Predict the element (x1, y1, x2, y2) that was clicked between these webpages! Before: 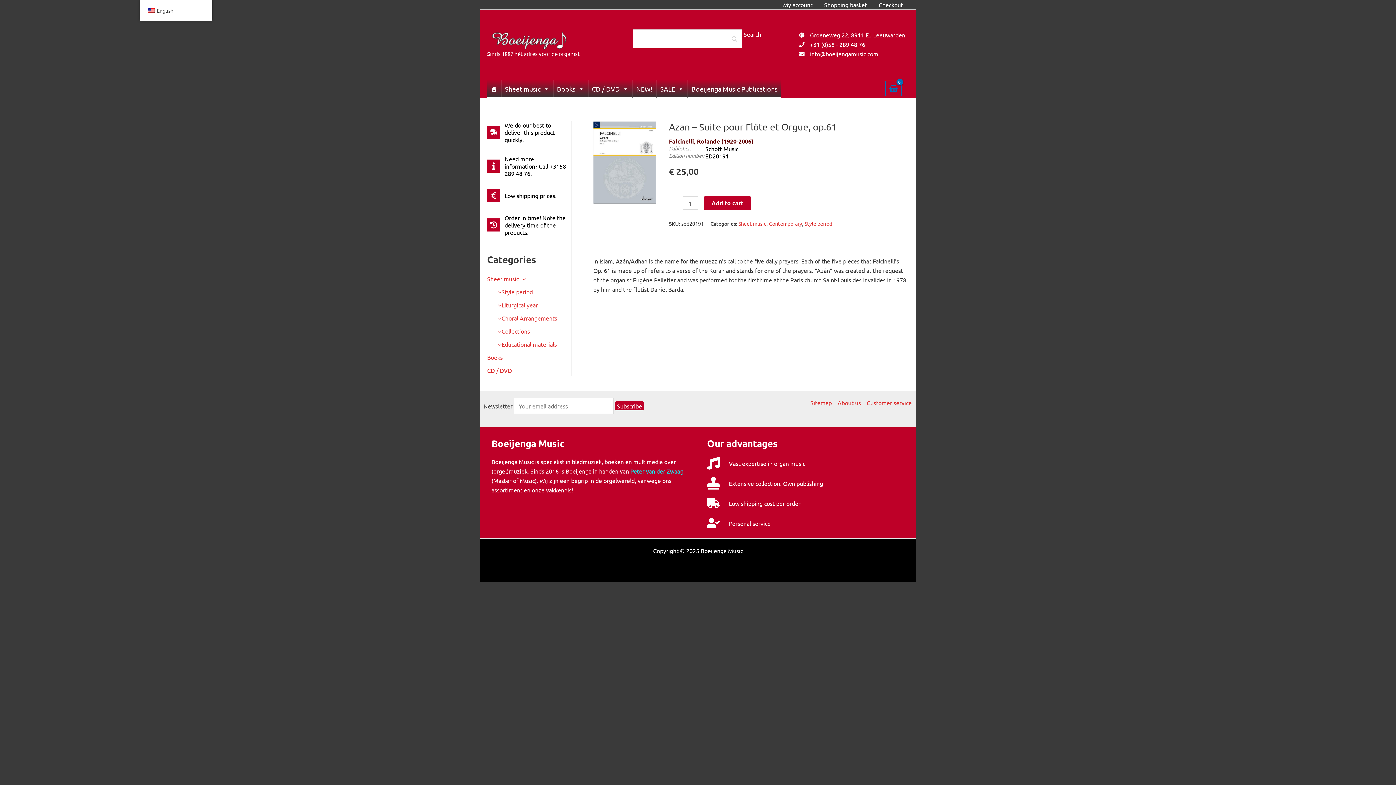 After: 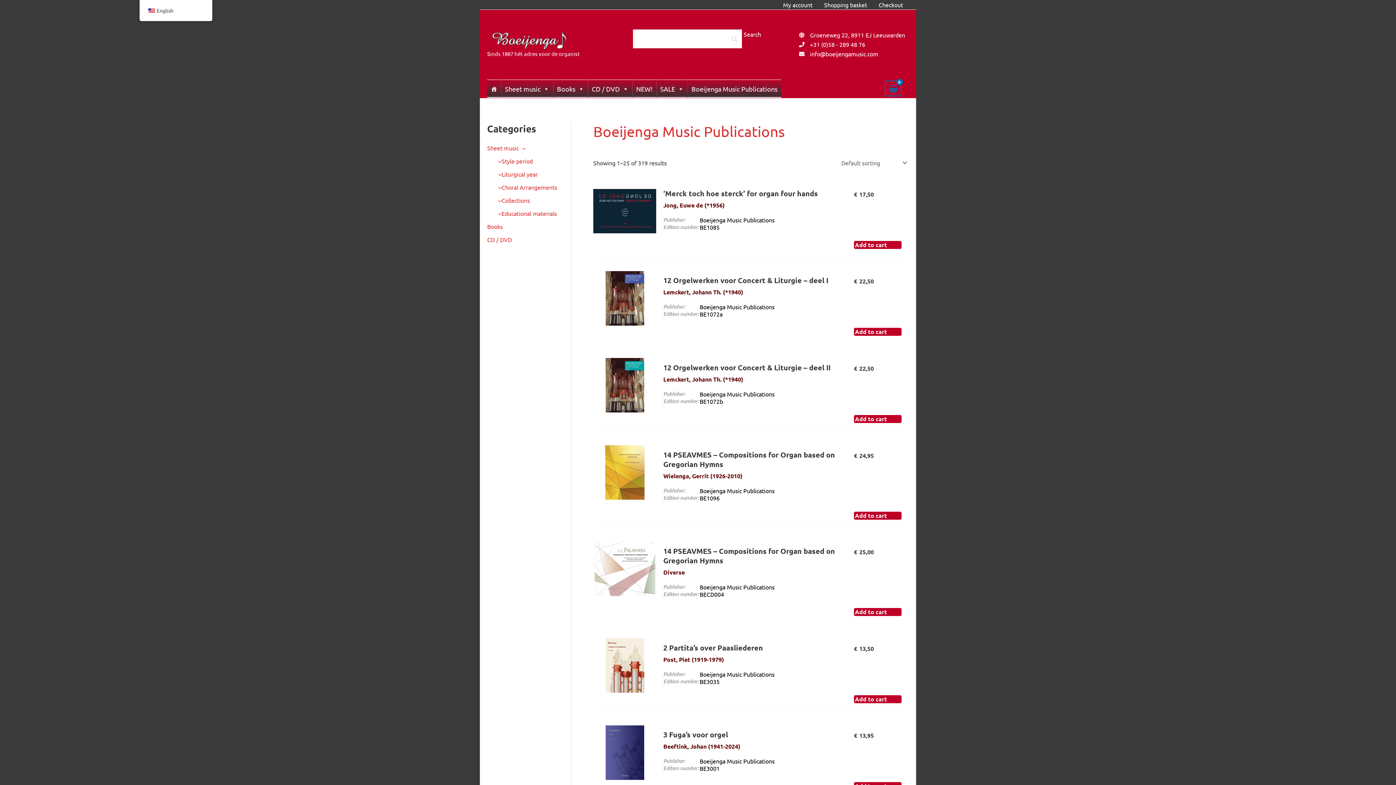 Action: label: Boeijenga Music Publications bbox: (688, 79, 781, 97)